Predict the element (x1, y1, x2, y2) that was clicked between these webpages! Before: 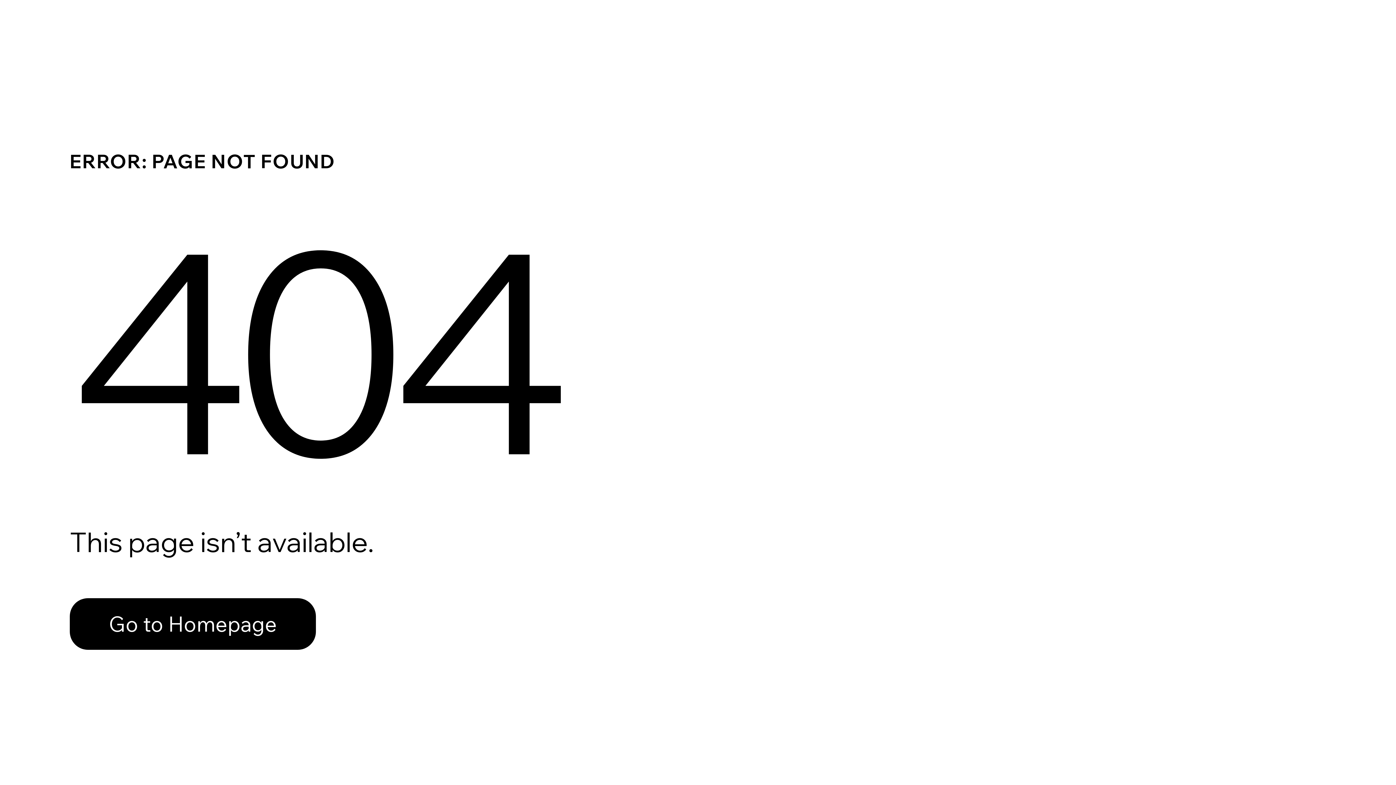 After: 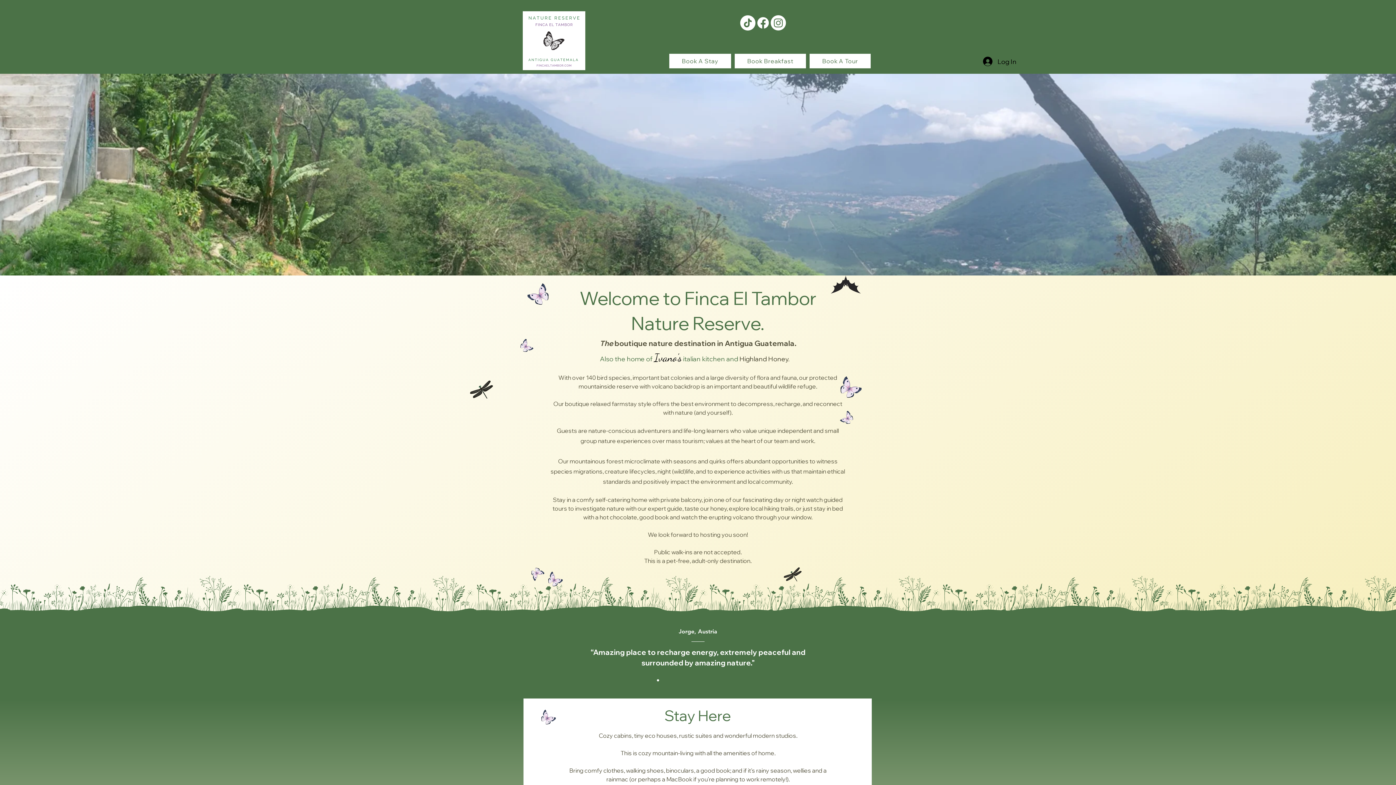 Action: label: Go to Homepage bbox: (69, 582, 768, 659)